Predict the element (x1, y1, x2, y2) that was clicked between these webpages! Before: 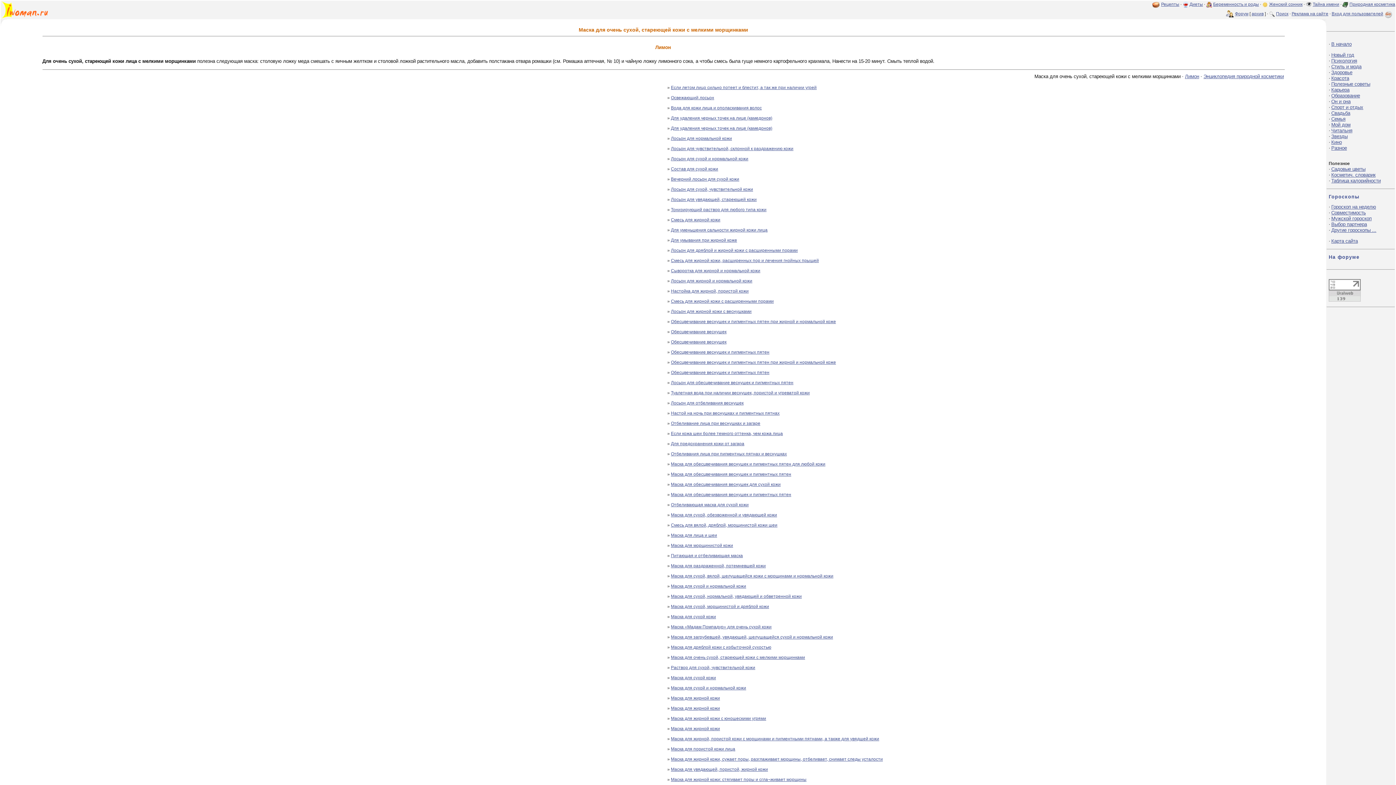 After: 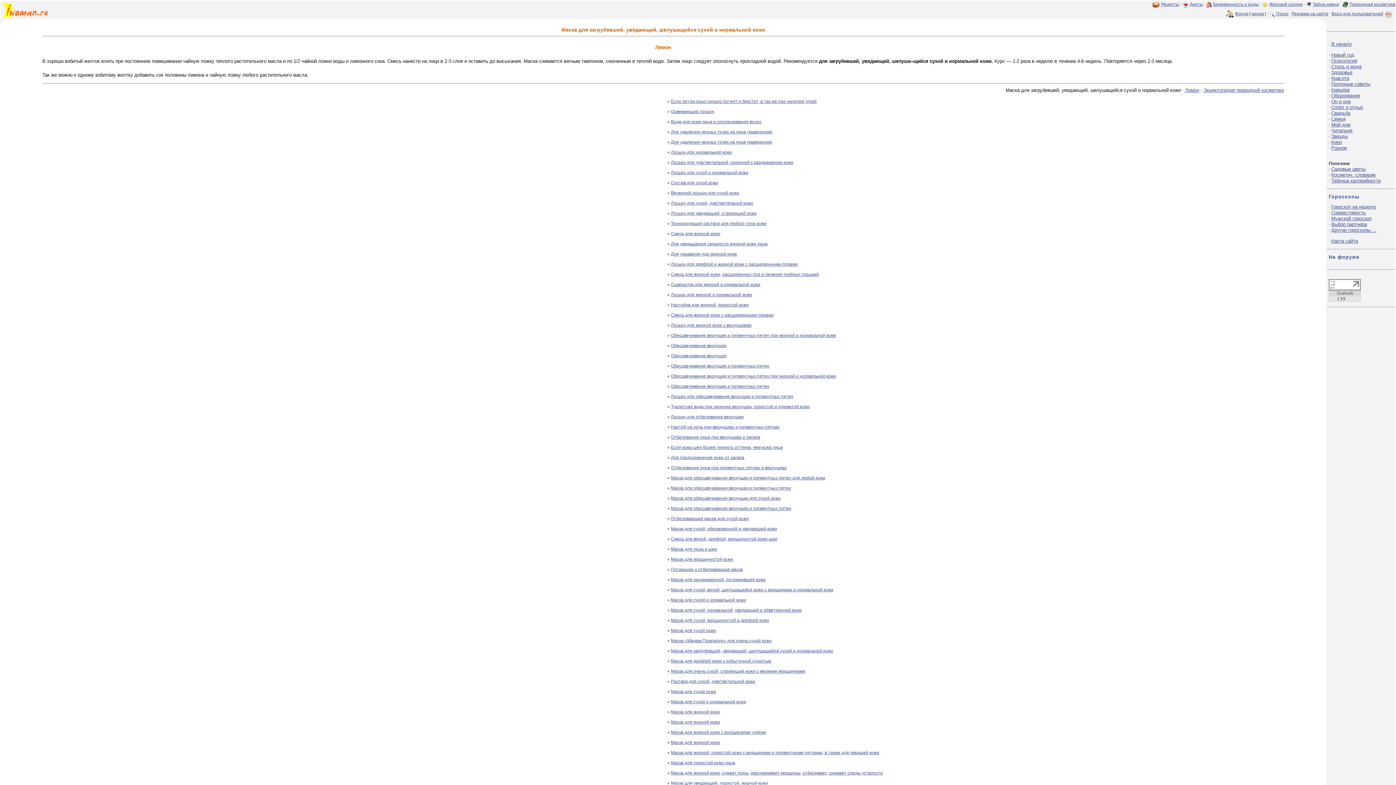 Action: label: Маска для загрубевшей, увядающей, шелушащейся сухой и нормальной кожи bbox: (671, 634, 833, 639)